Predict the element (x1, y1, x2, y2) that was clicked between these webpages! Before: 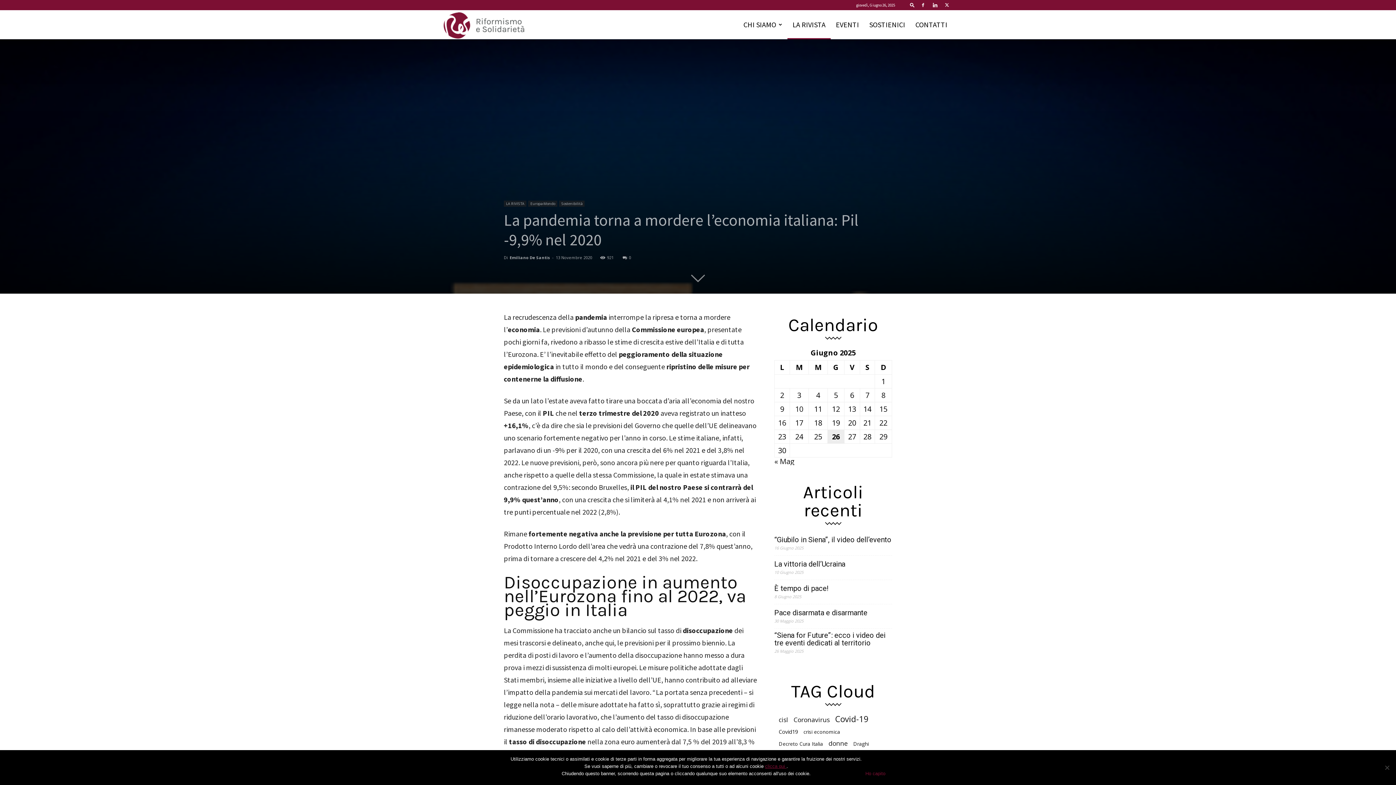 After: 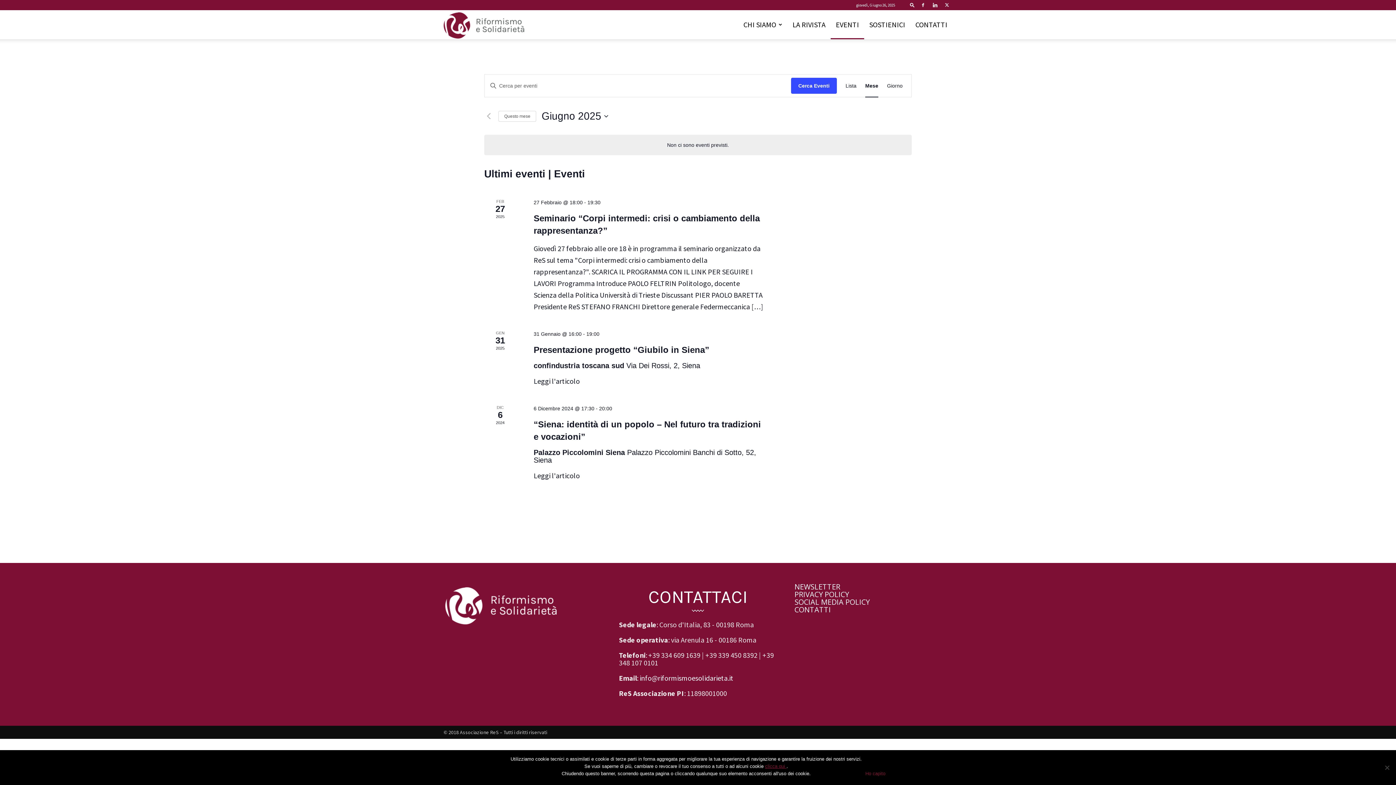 Action: bbox: (830, 10, 864, 39) label: EVENTI